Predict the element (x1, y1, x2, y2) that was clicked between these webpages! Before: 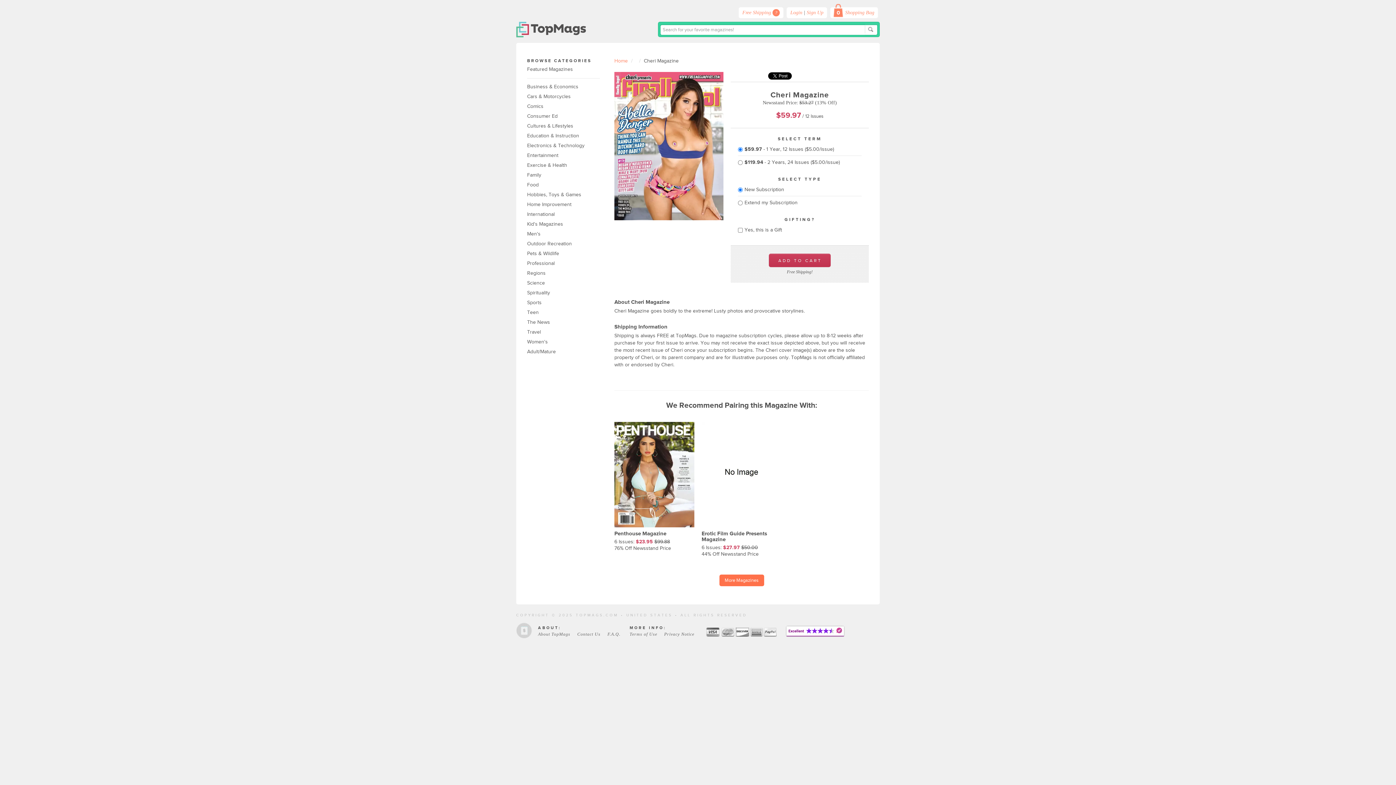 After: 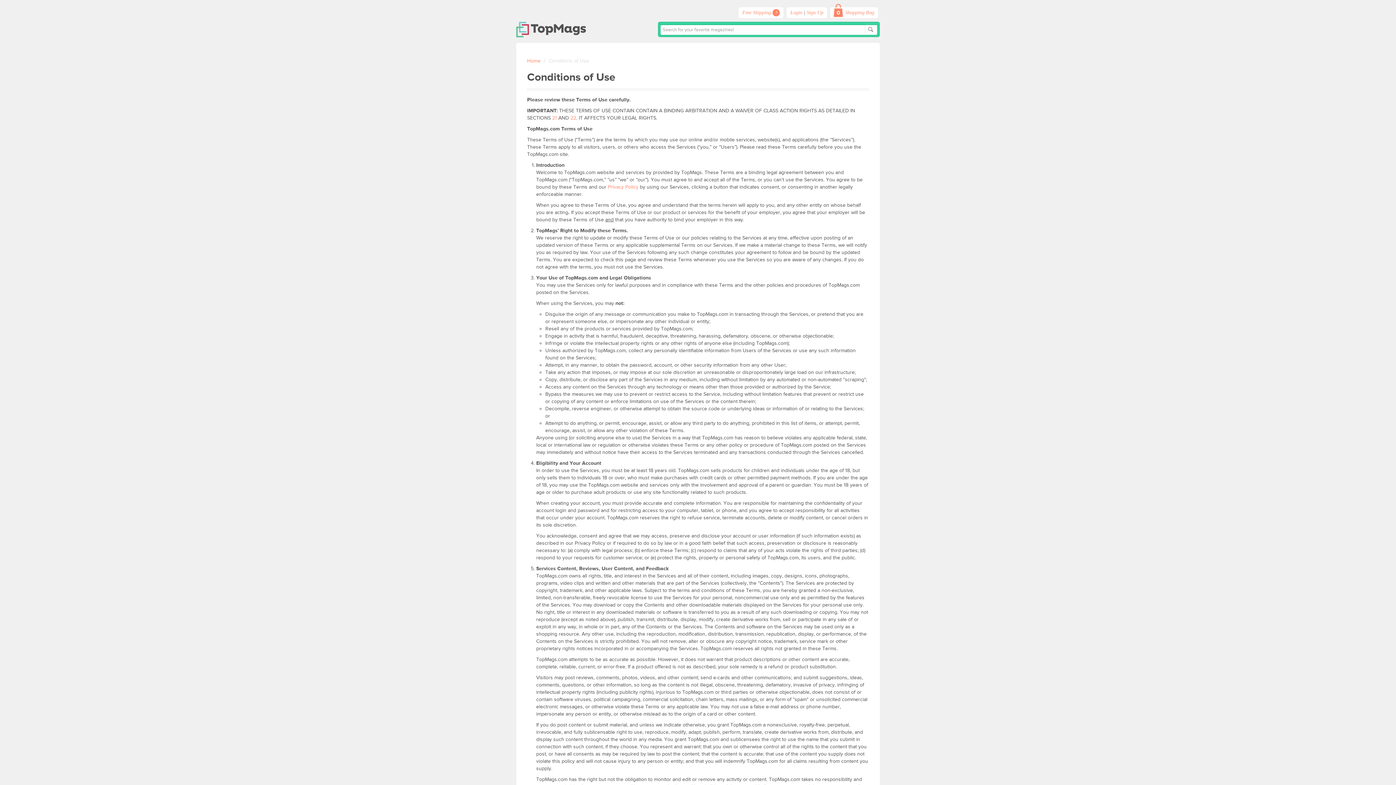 Action: label: Terms of Use bbox: (629, 632, 657, 637)